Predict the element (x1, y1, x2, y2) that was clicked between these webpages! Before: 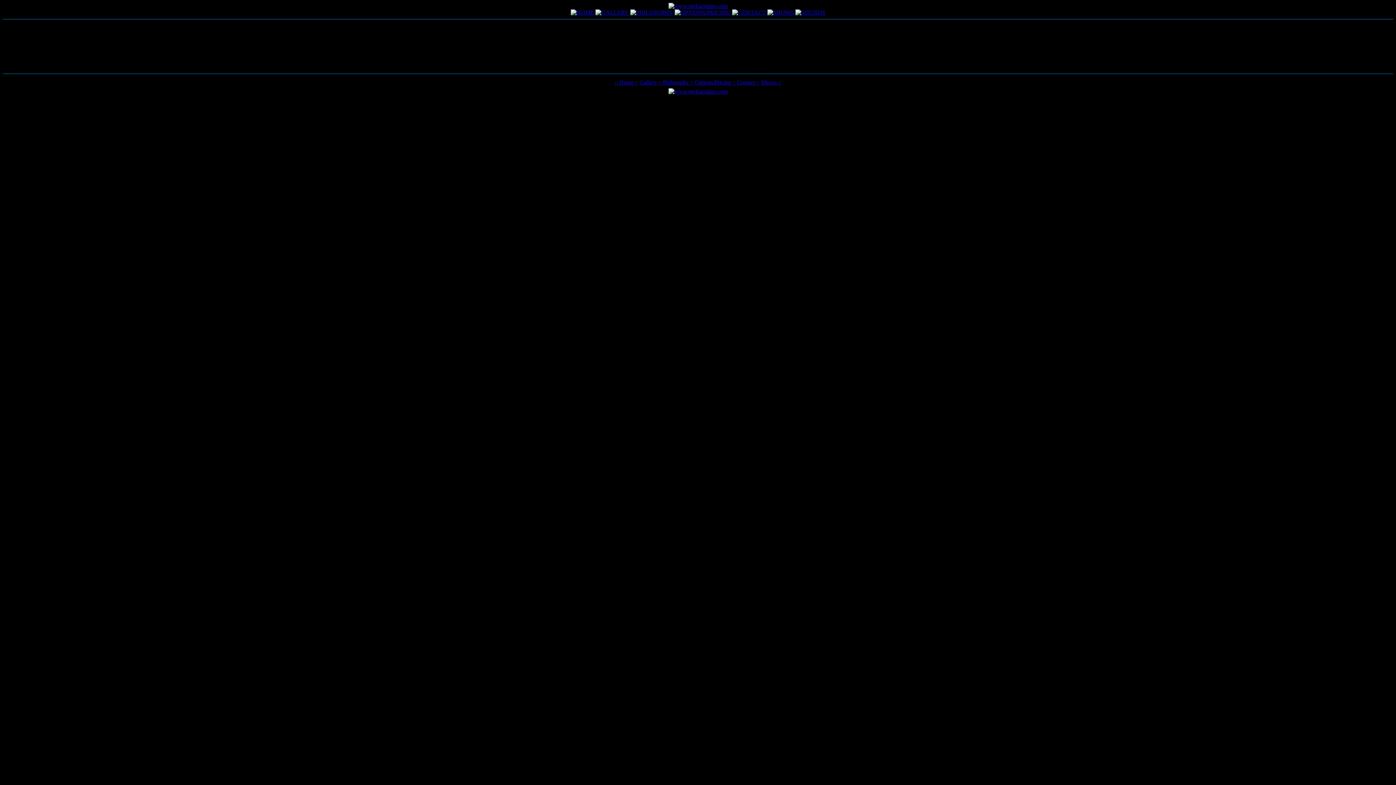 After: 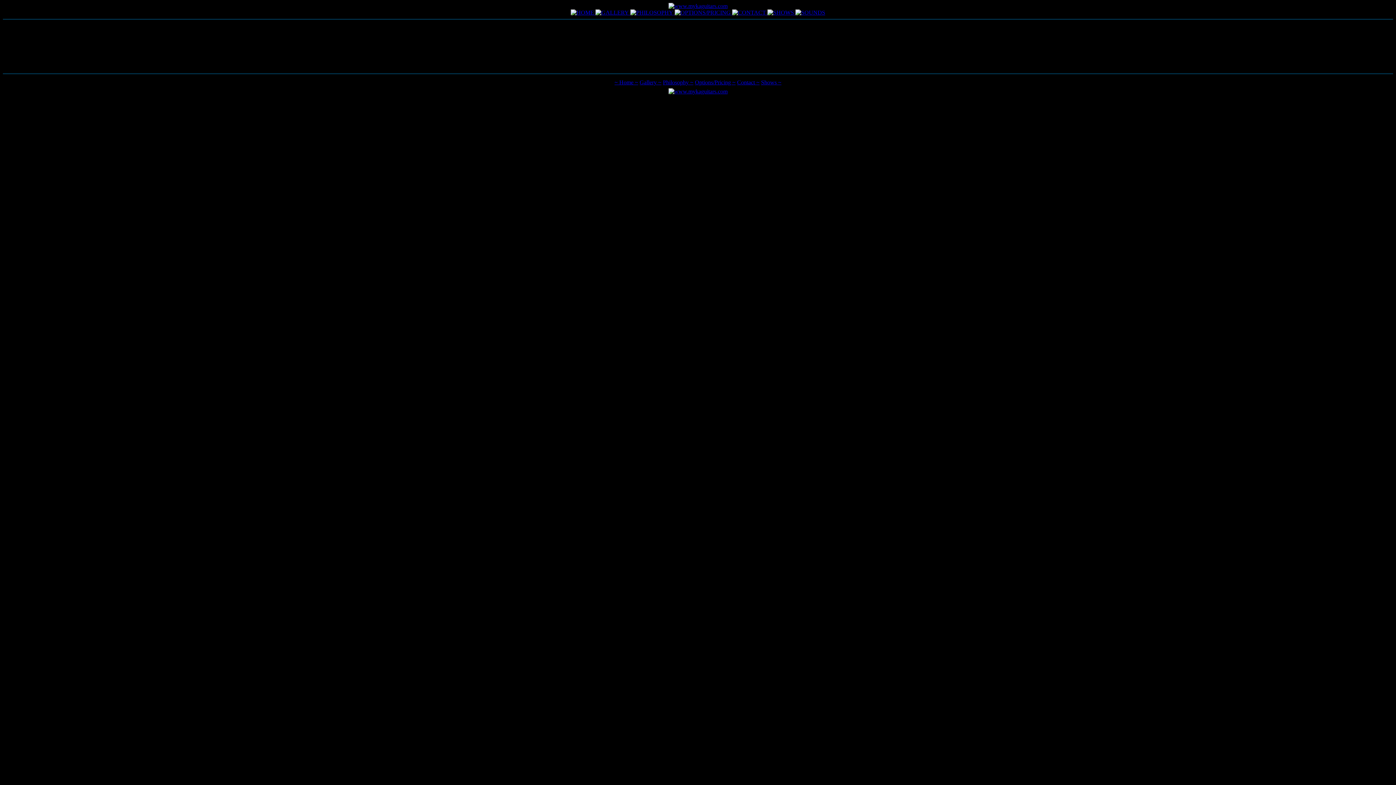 Action: bbox: (767, 9, 795, 15) label:  